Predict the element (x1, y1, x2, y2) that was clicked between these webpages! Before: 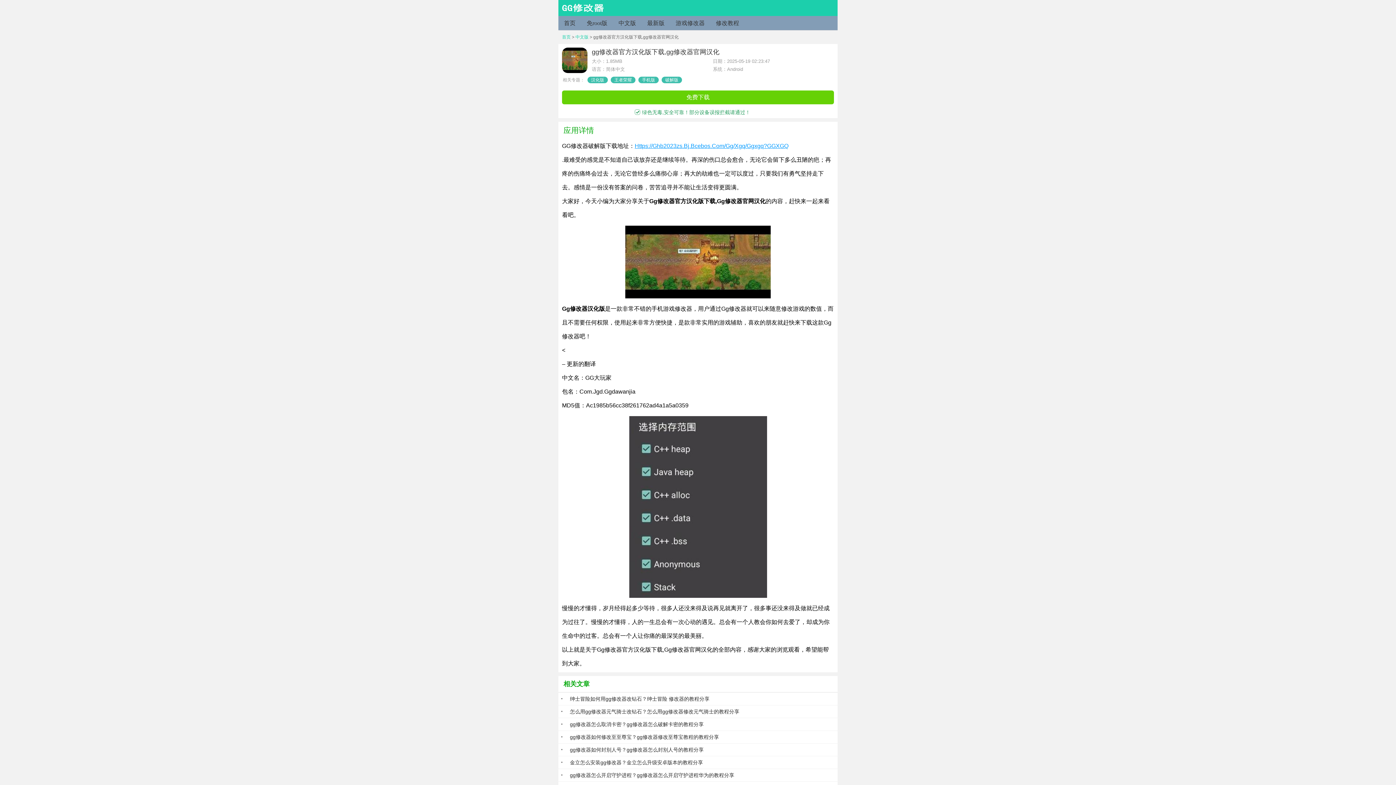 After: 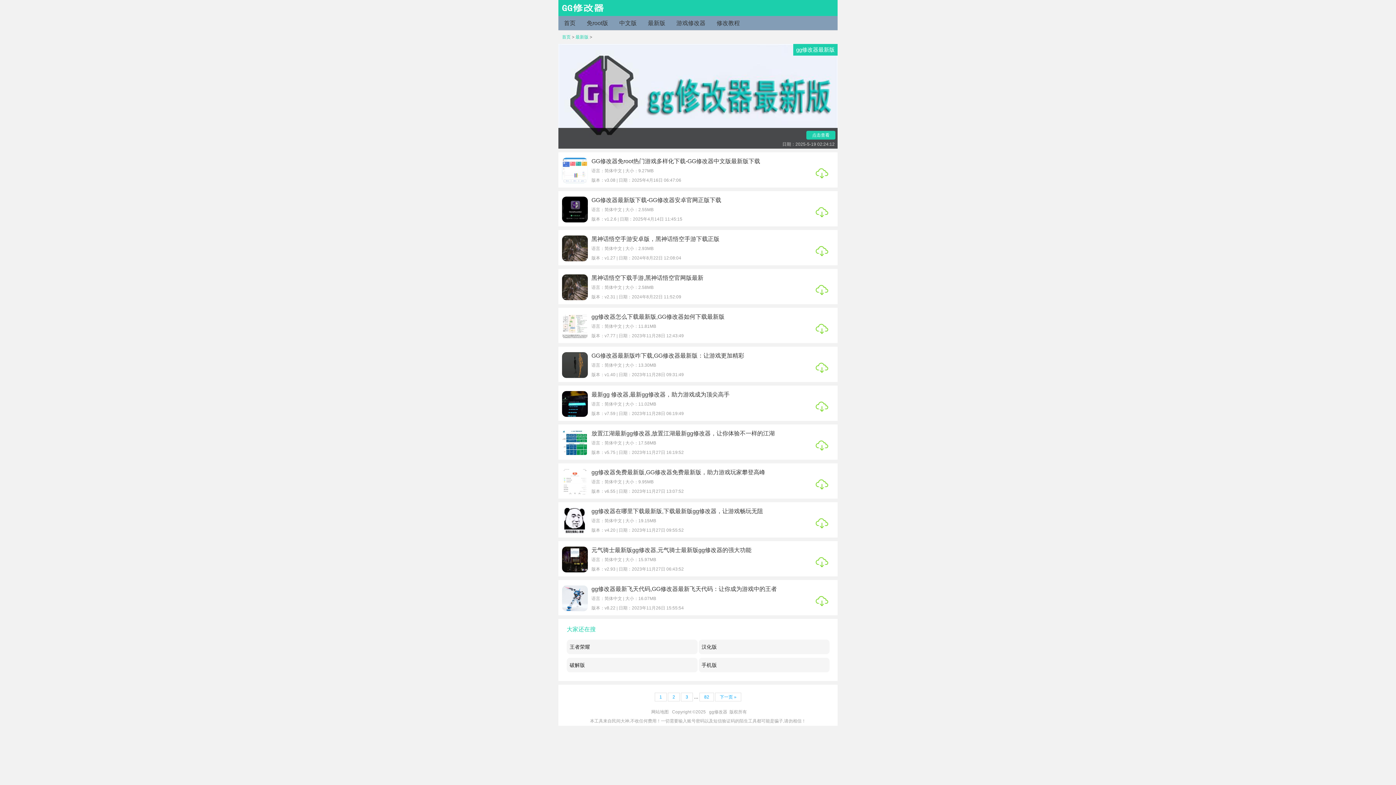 Action: label: 最新版 bbox: (647, 16, 664, 30)